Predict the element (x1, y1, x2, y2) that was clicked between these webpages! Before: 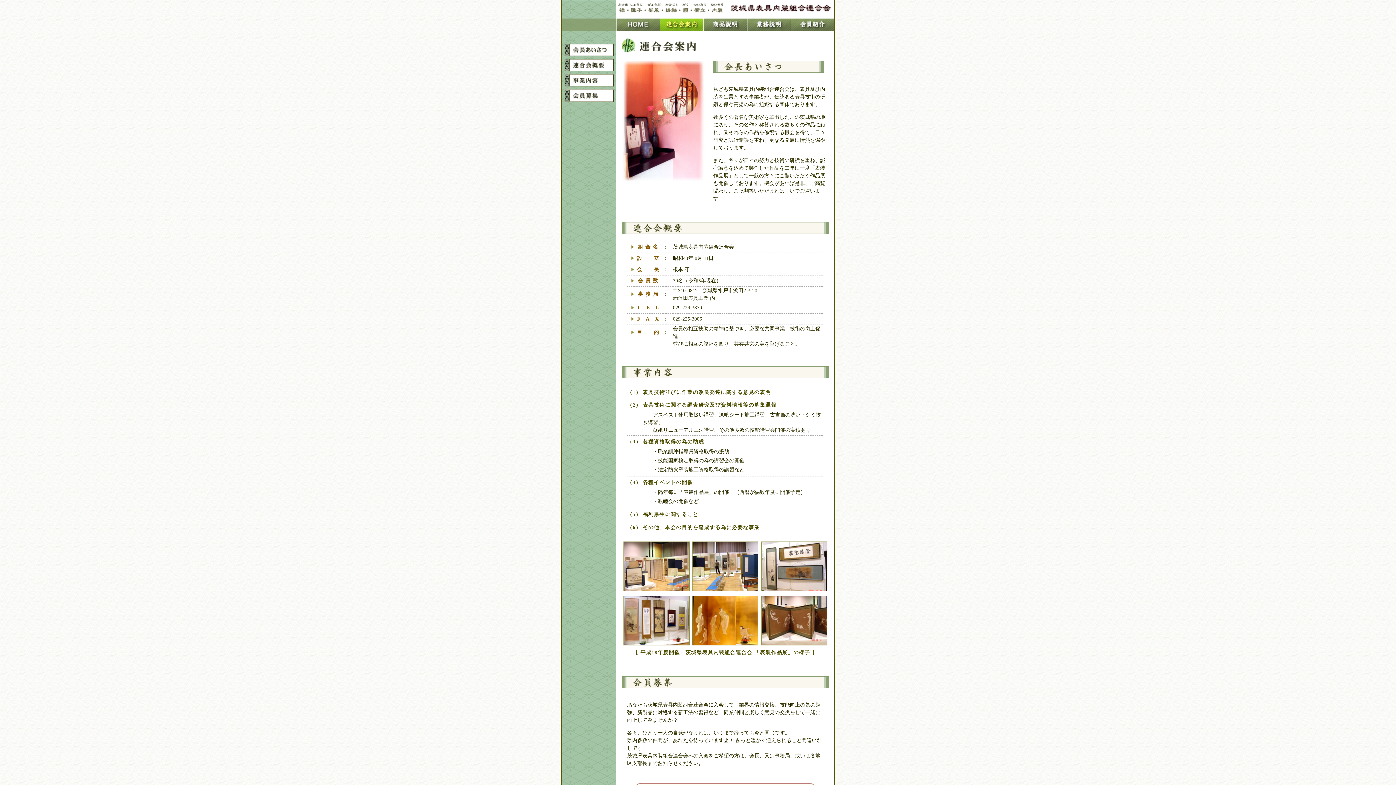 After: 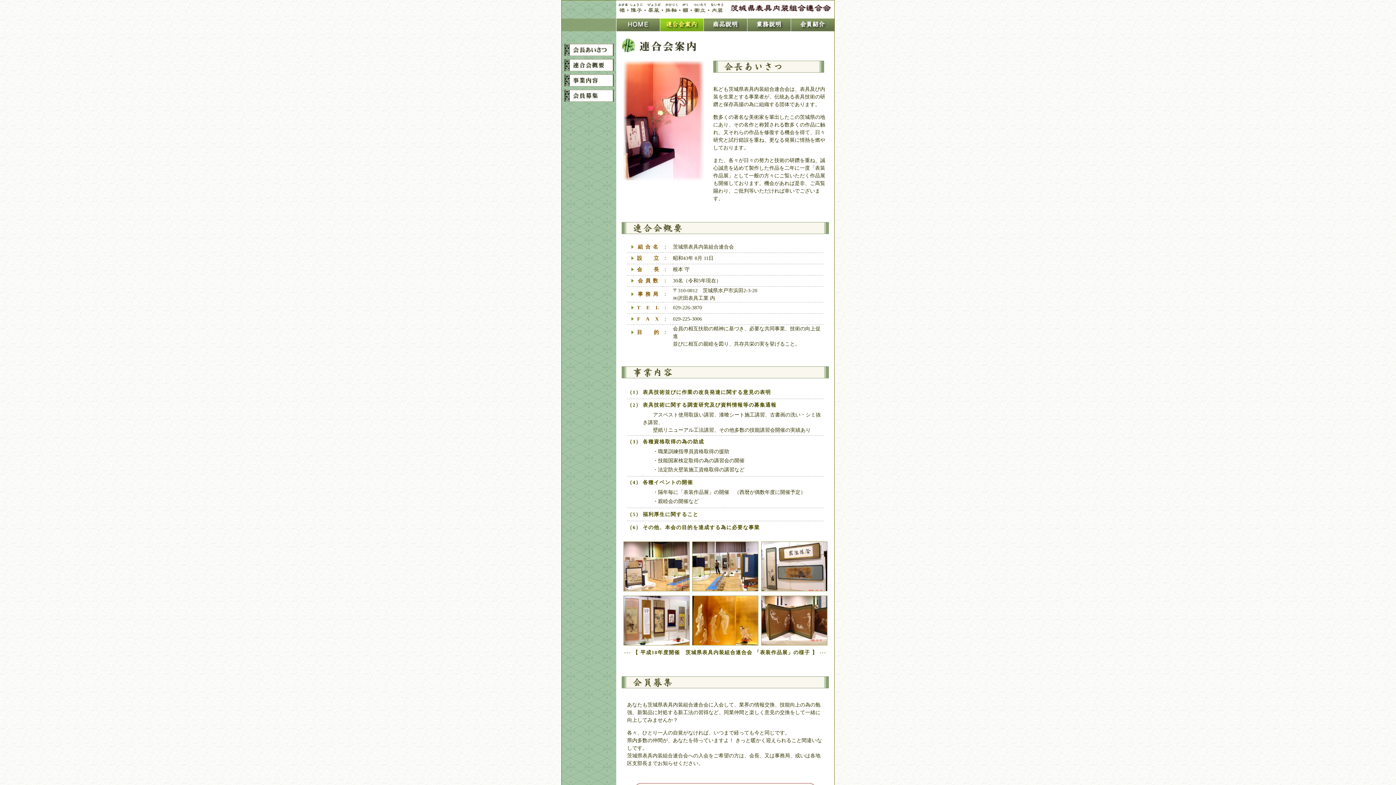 Action: bbox: (621, 374, 829, 379)